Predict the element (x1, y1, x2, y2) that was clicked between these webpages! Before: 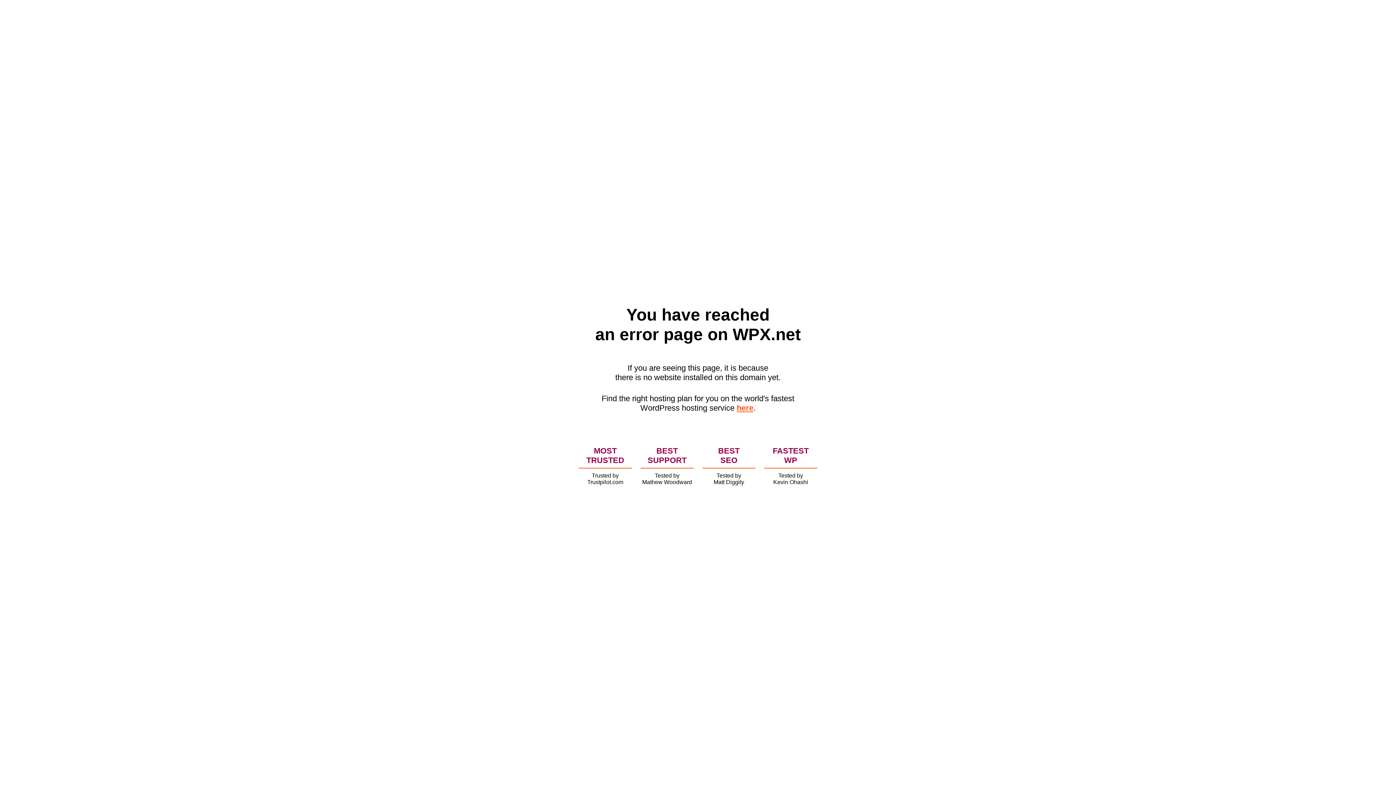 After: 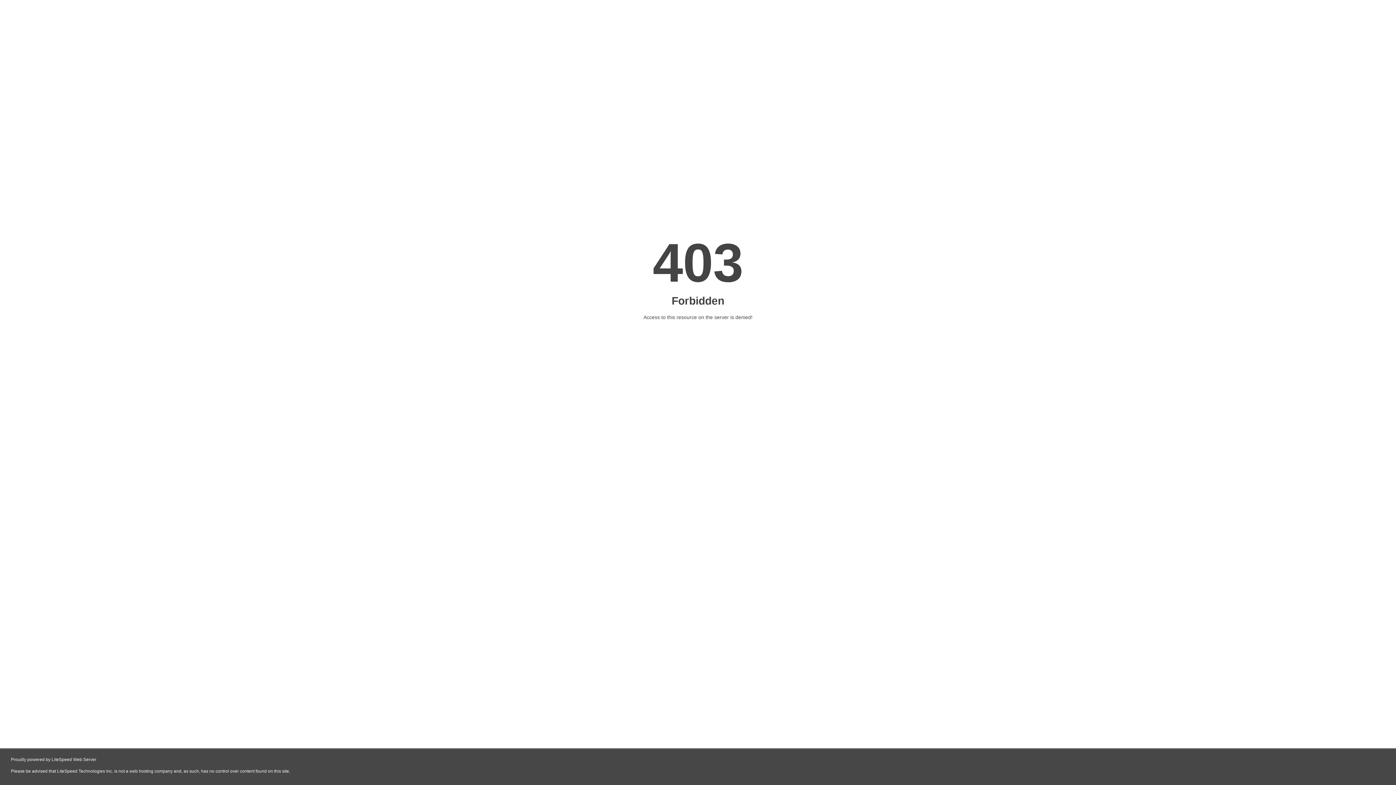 Action: bbox: (736, 403, 753, 412) label: here